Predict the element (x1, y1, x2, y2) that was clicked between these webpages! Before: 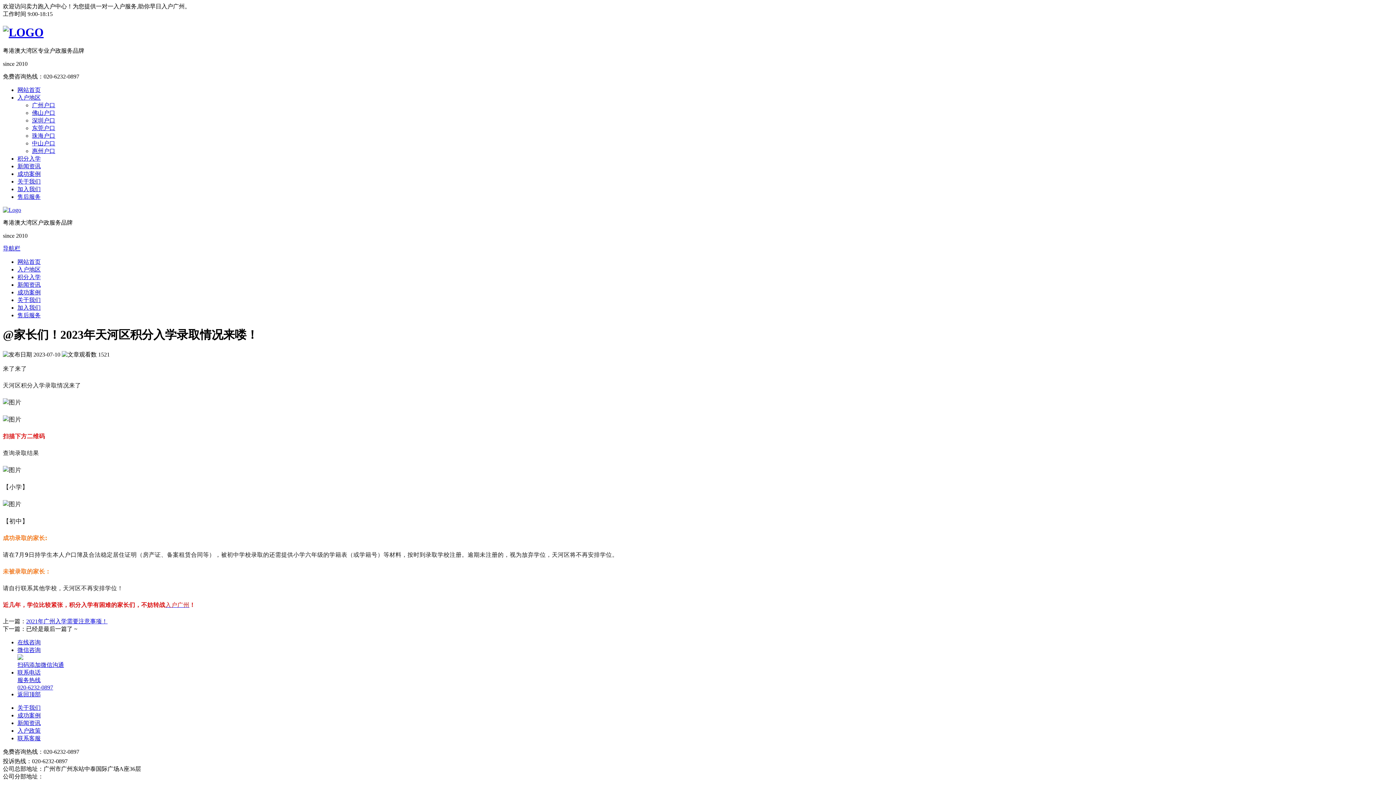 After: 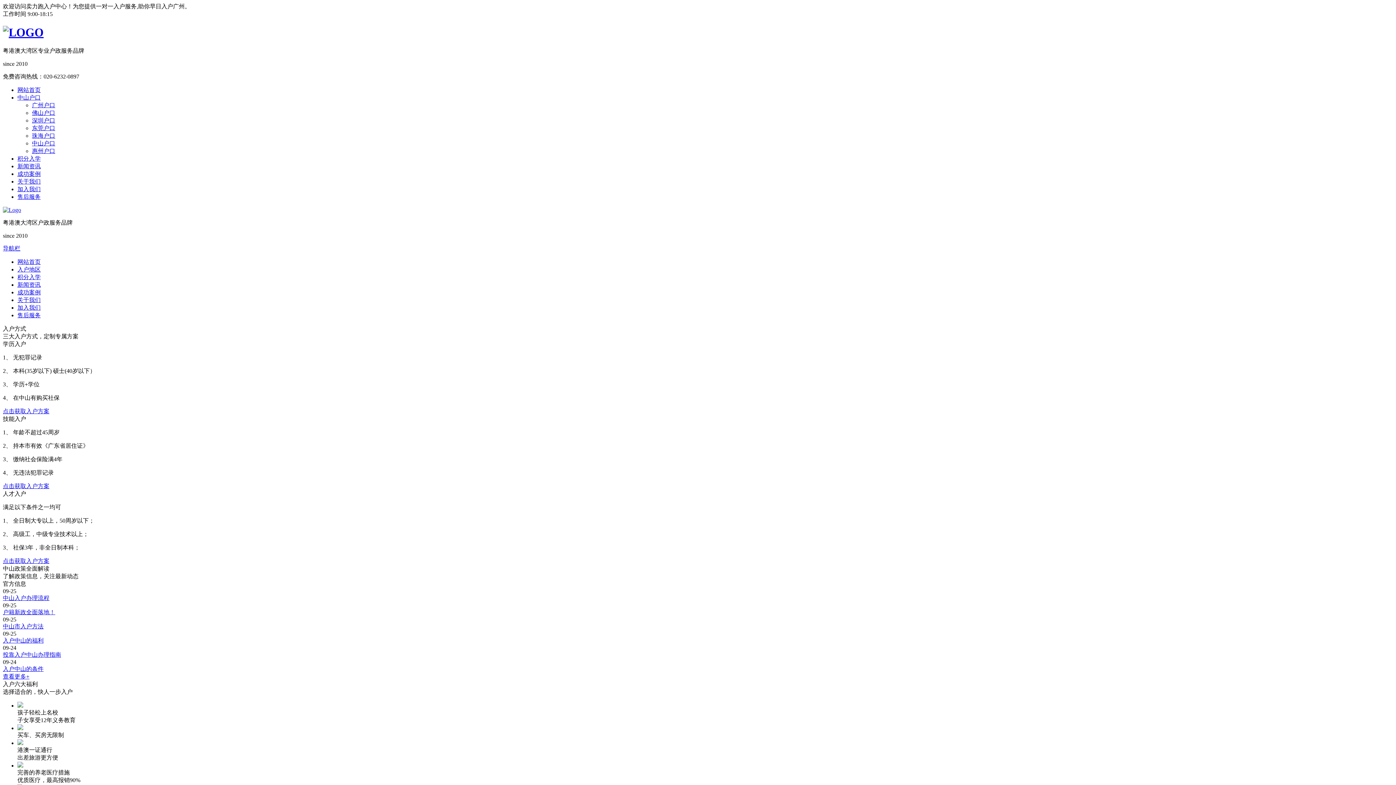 Action: bbox: (32, 140, 55, 146) label: 中山户口